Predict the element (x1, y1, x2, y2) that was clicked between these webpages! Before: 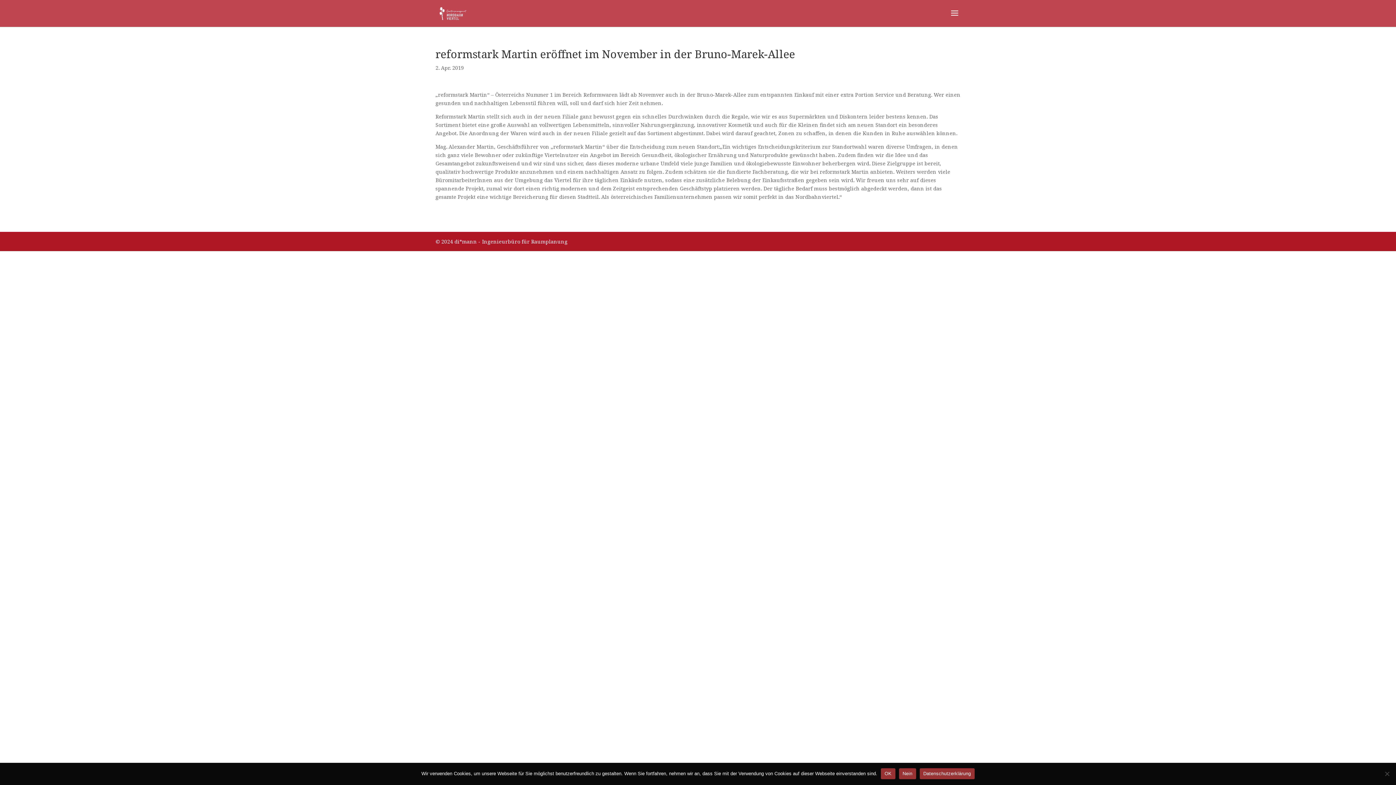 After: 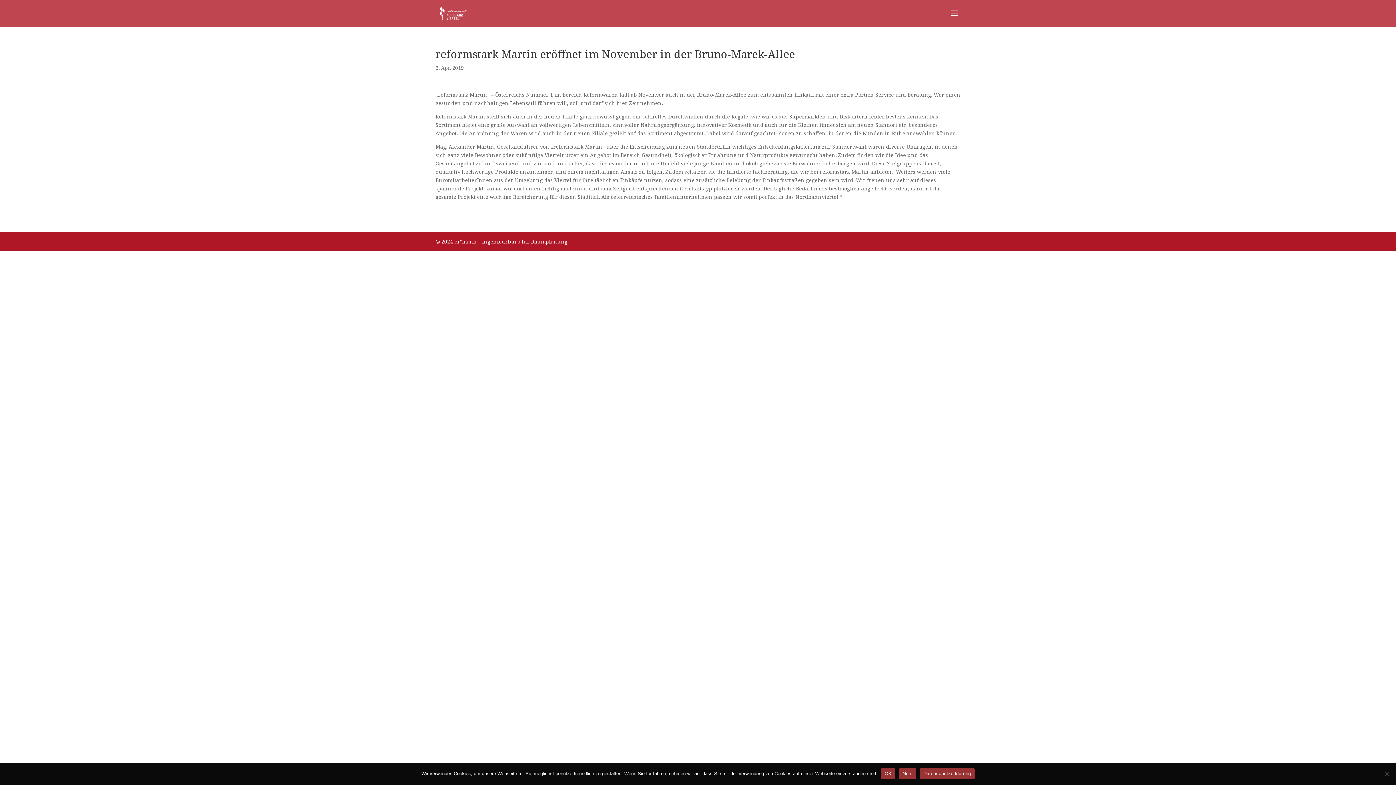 Action: label: Datenschutzerklärung bbox: (919, 768, 974, 779)